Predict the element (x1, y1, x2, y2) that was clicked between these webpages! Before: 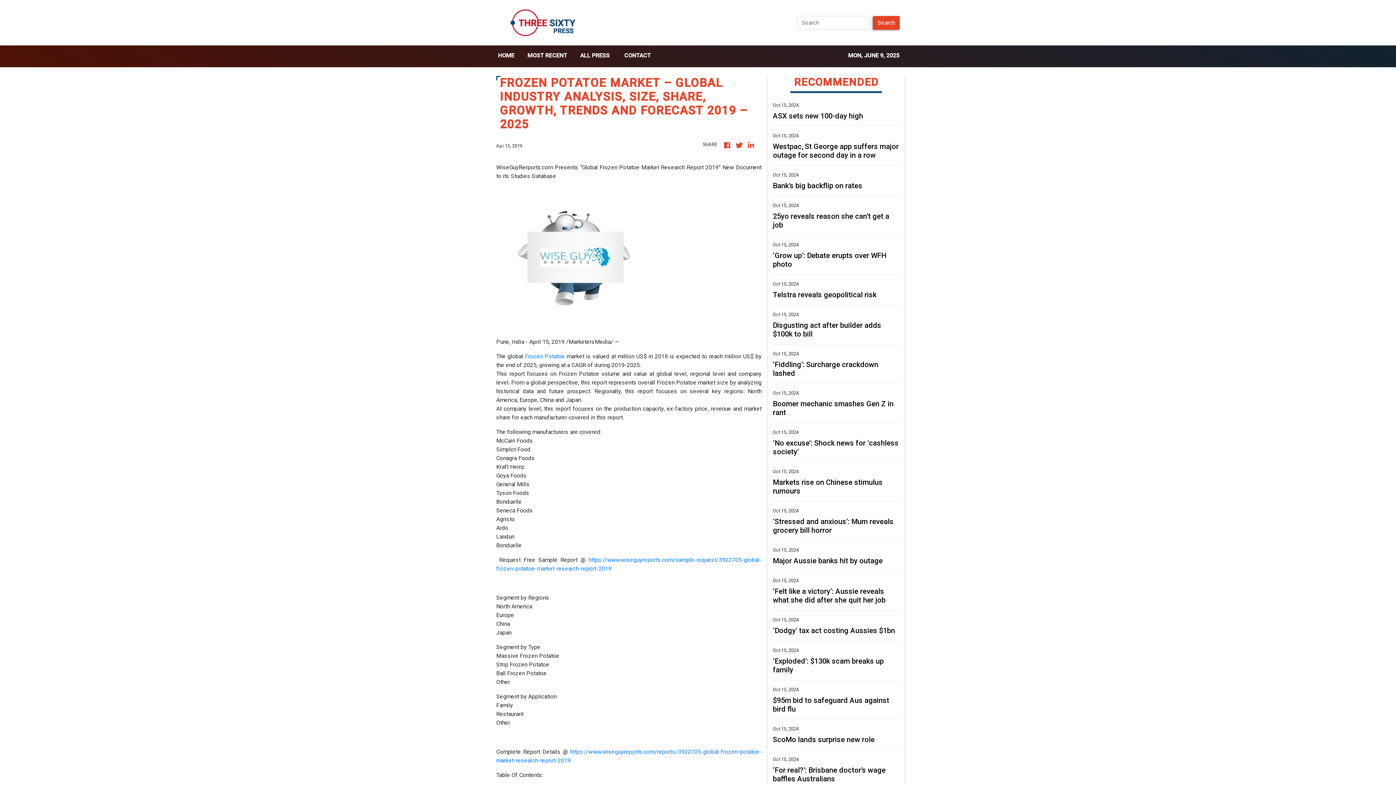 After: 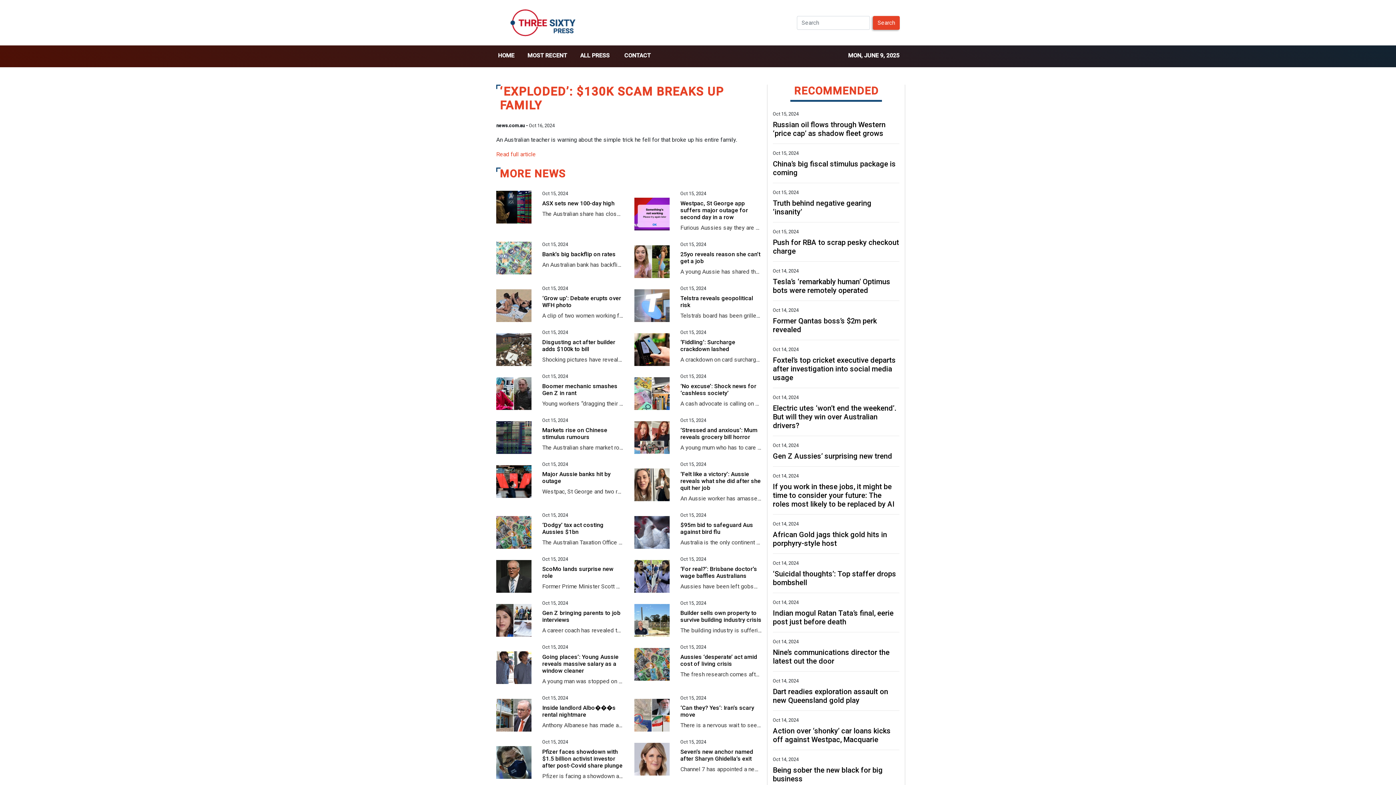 Action: bbox: (773, 657, 899, 674) label: ‘Exploded’: $130k scam breaks up family